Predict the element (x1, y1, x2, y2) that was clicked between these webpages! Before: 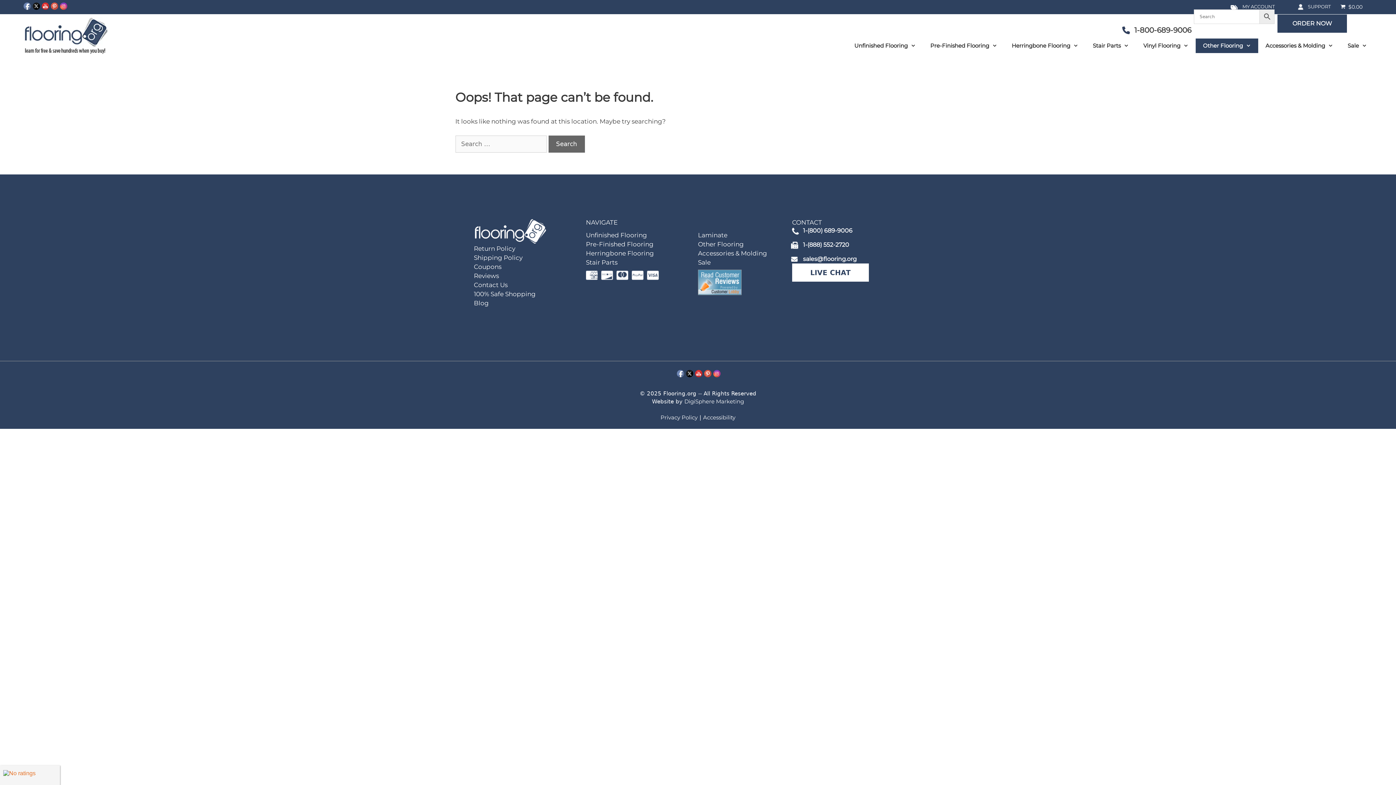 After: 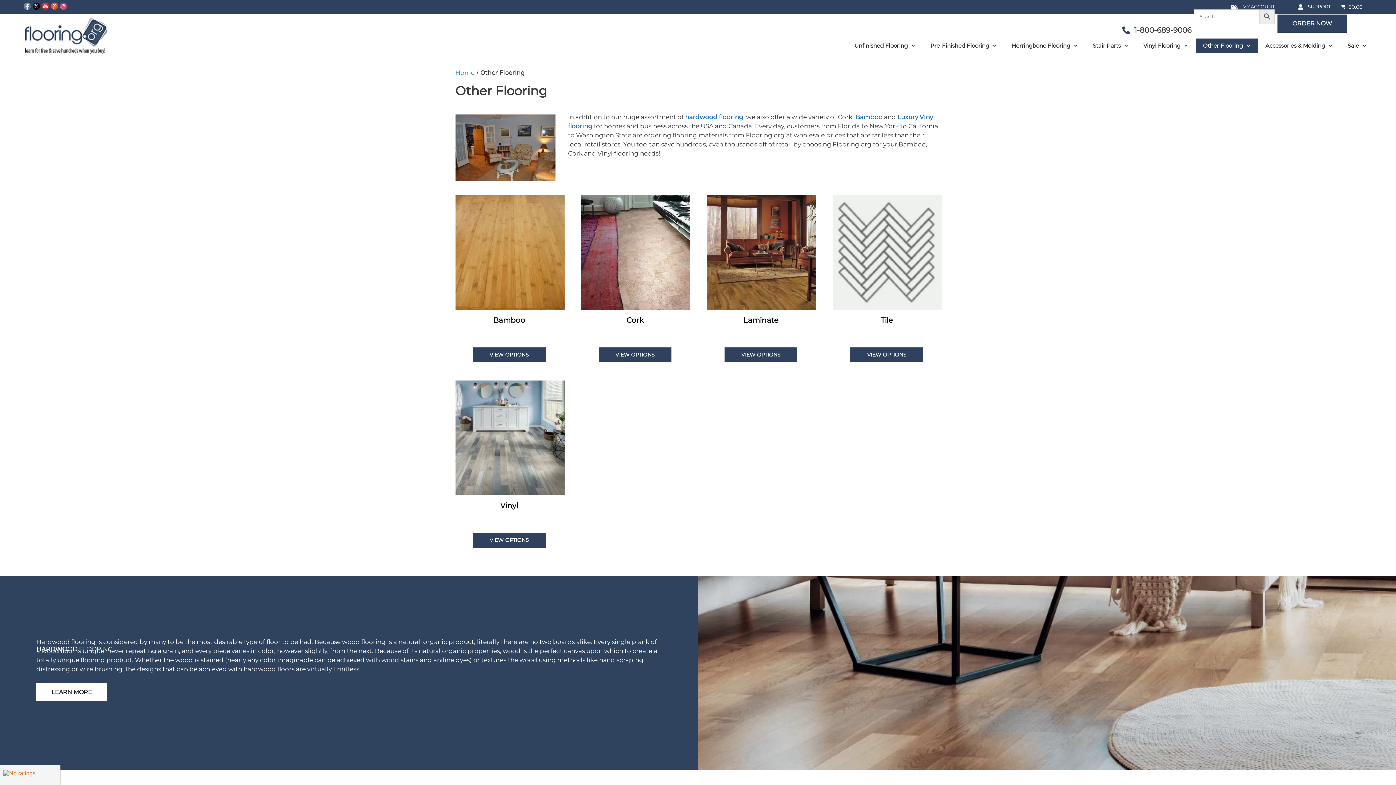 Action: bbox: (1196, 38, 1258, 53) label: Other Flooring